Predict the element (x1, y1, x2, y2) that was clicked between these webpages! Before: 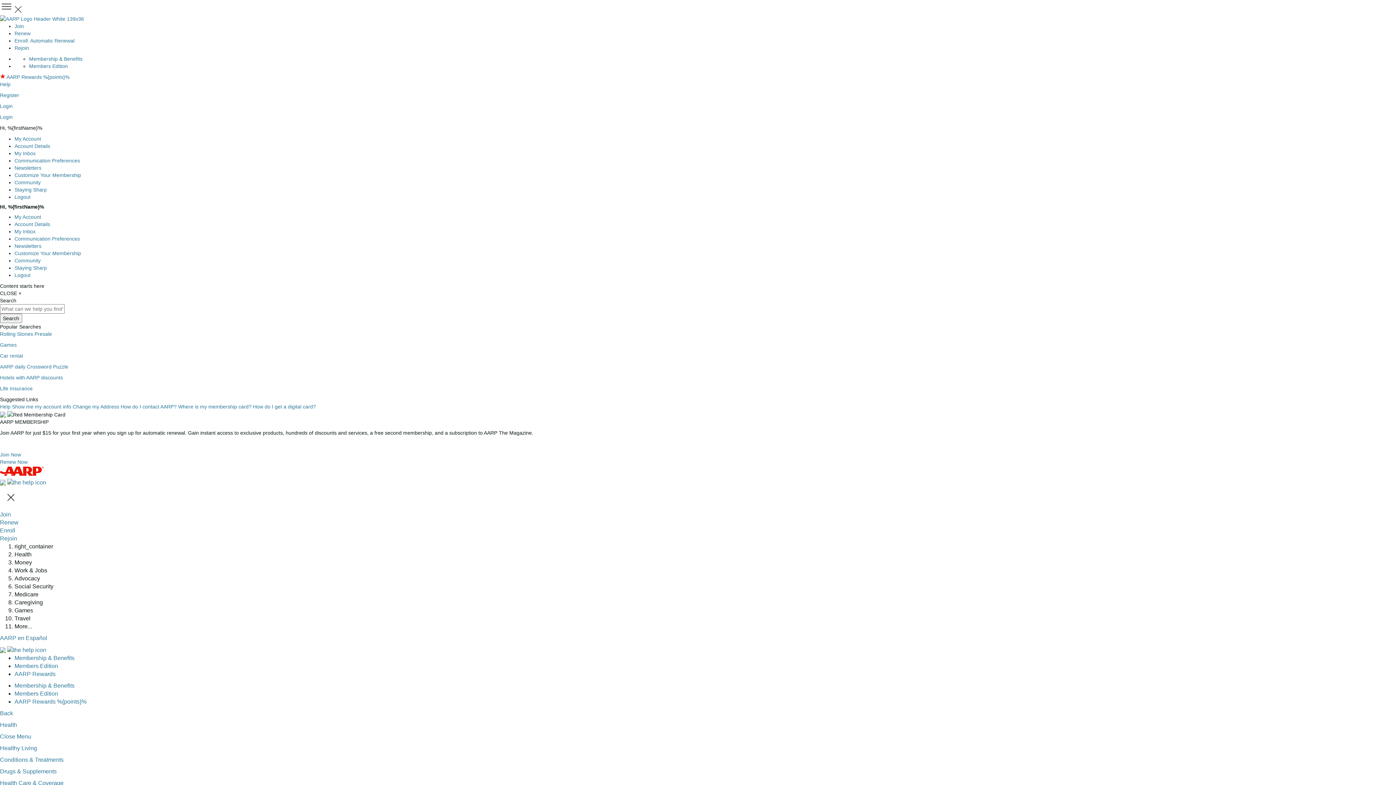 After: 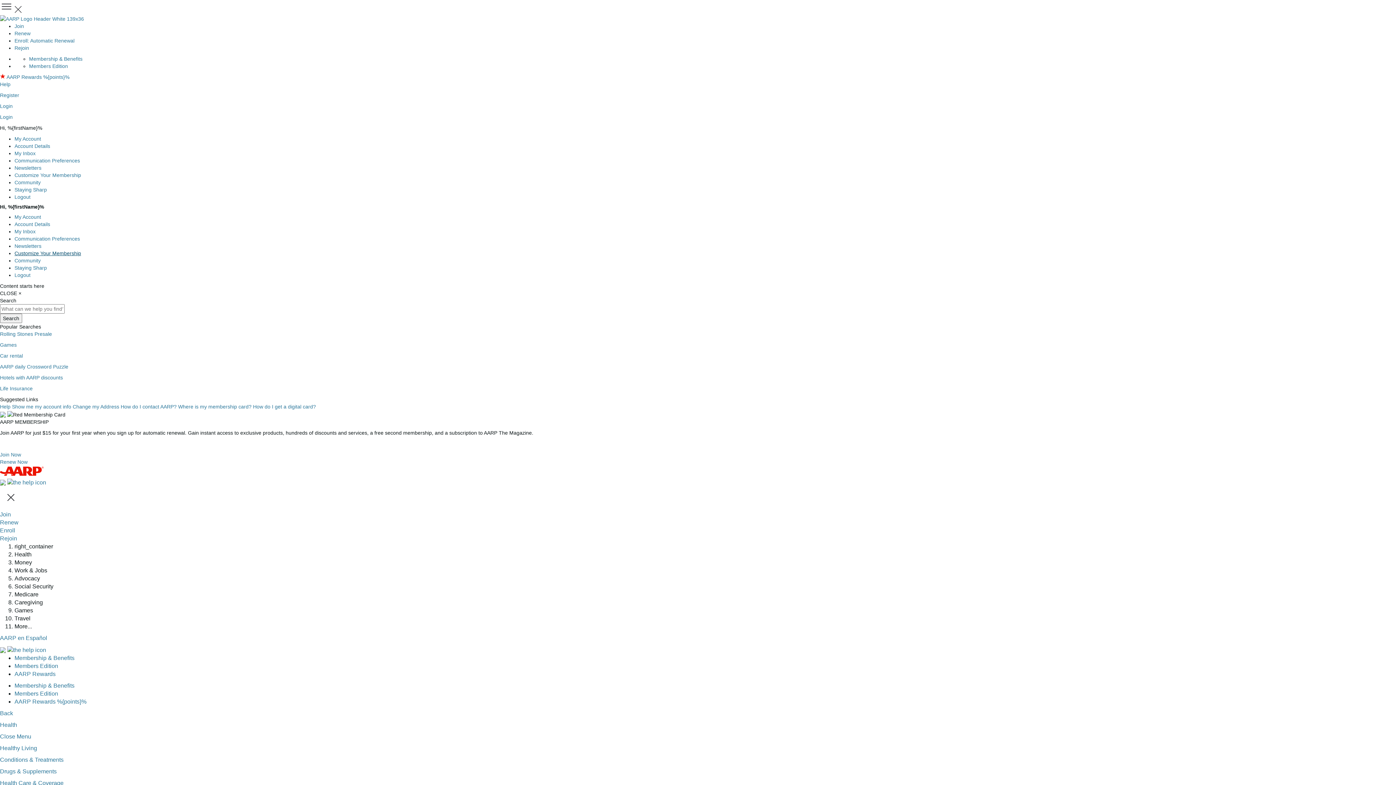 Action: label: Customize Your Membership bbox: (14, 250, 81, 256)